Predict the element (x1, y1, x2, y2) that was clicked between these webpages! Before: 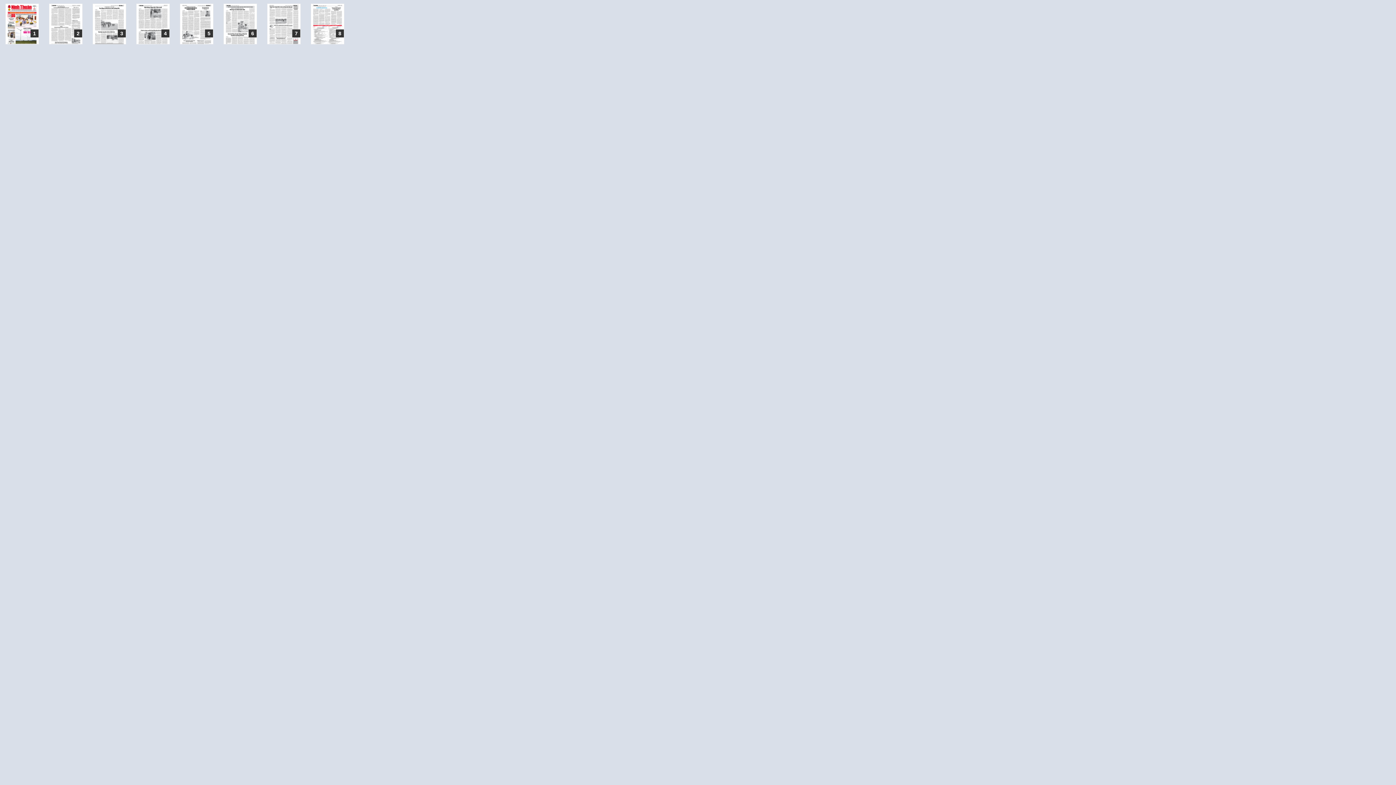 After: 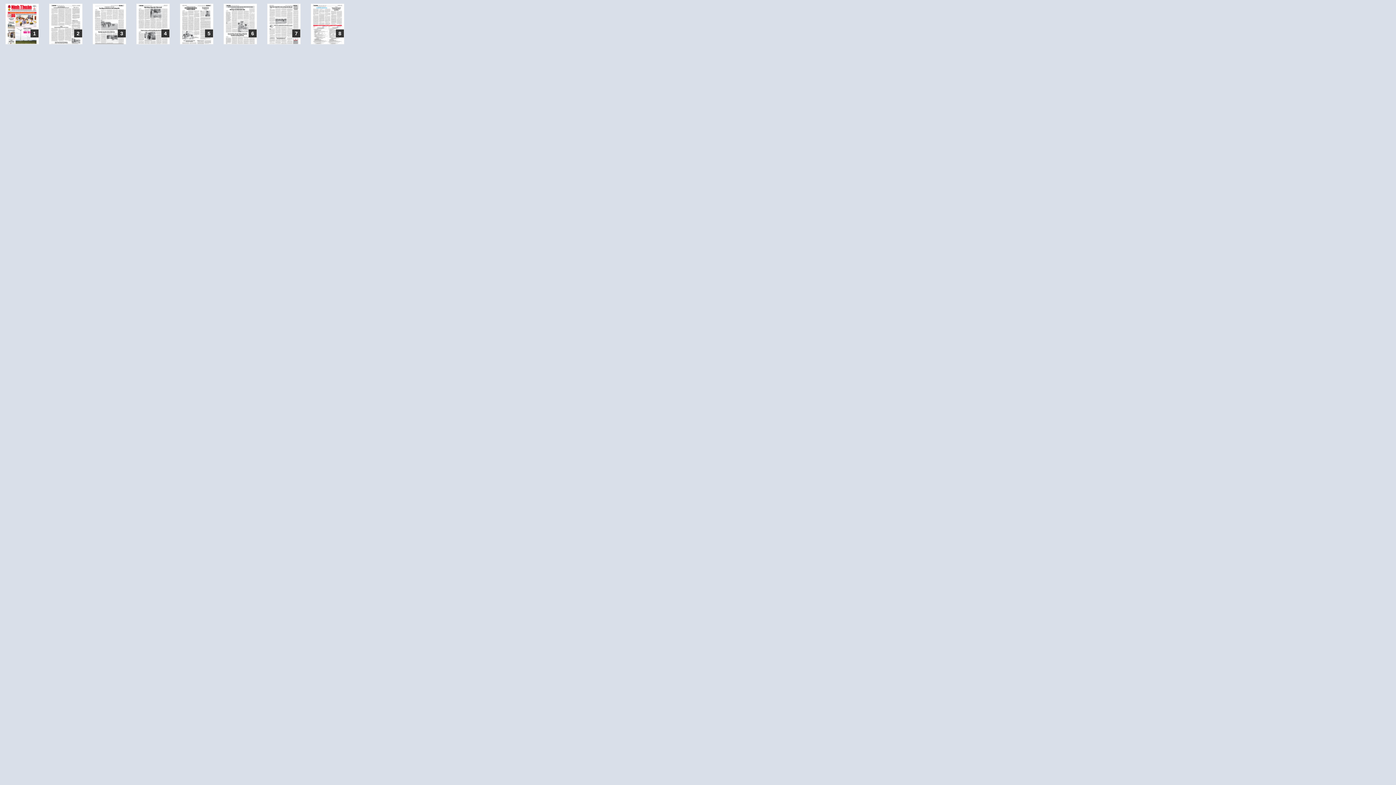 Action: bbox: (5, 3, 38, 44) label: 1